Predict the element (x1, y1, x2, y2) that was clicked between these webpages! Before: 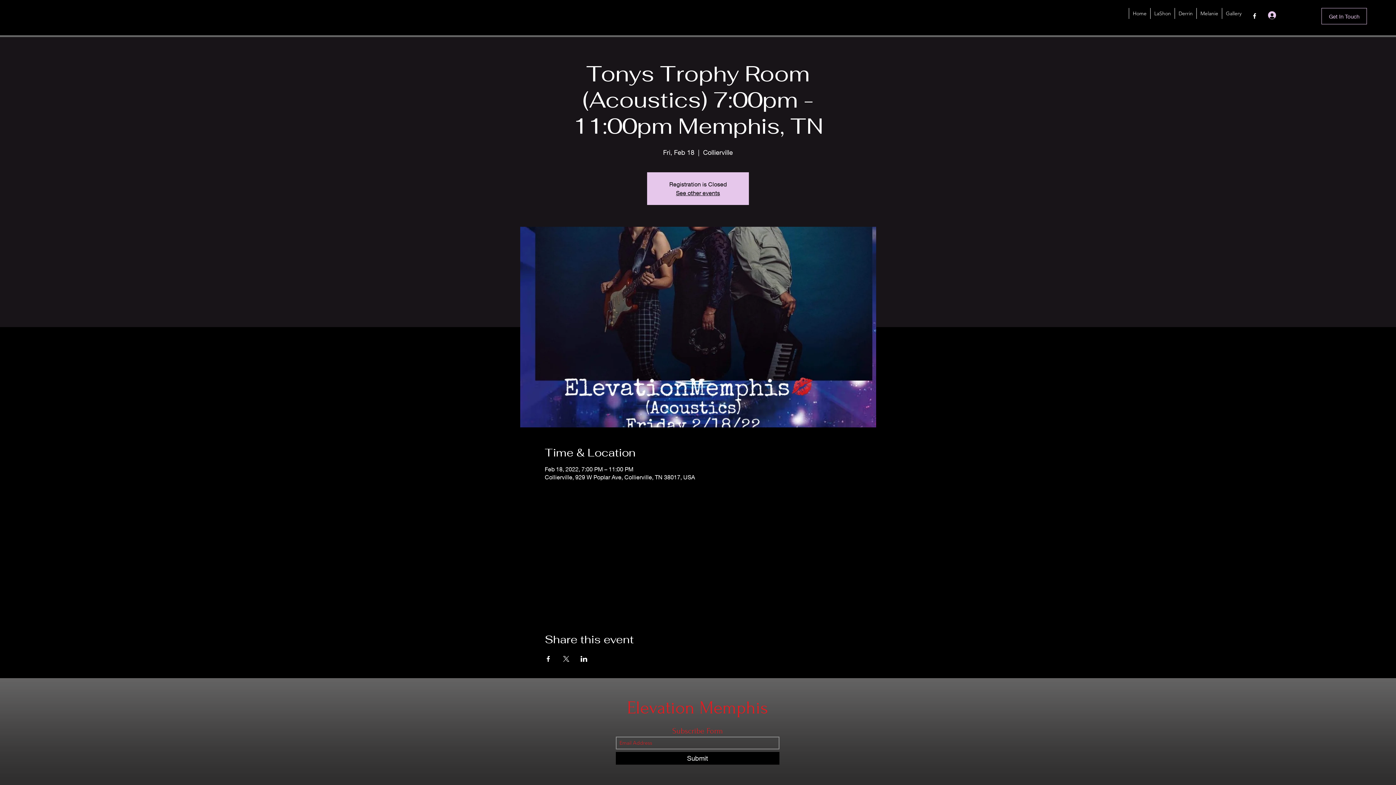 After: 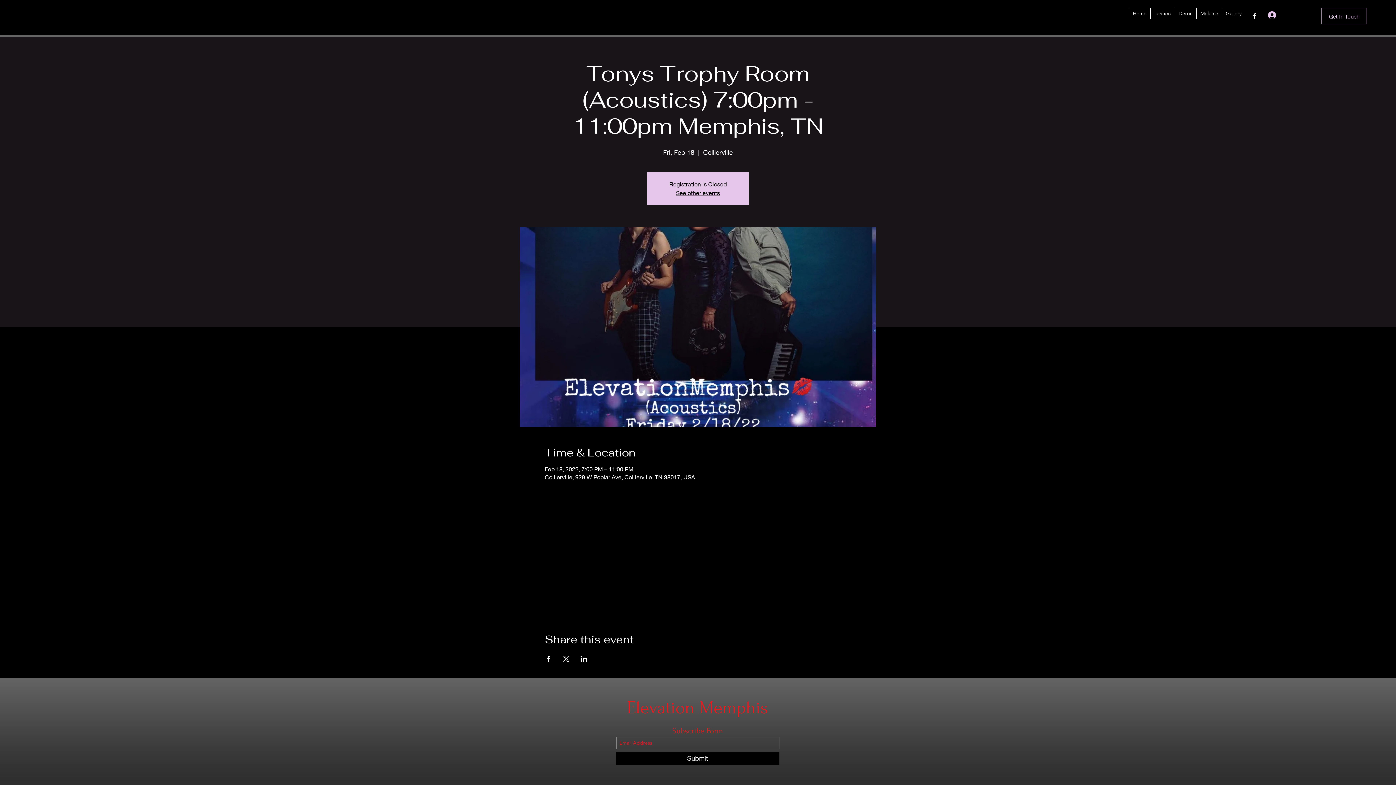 Action: label: Facebook bbox: (1251, 12, 1258, 19)